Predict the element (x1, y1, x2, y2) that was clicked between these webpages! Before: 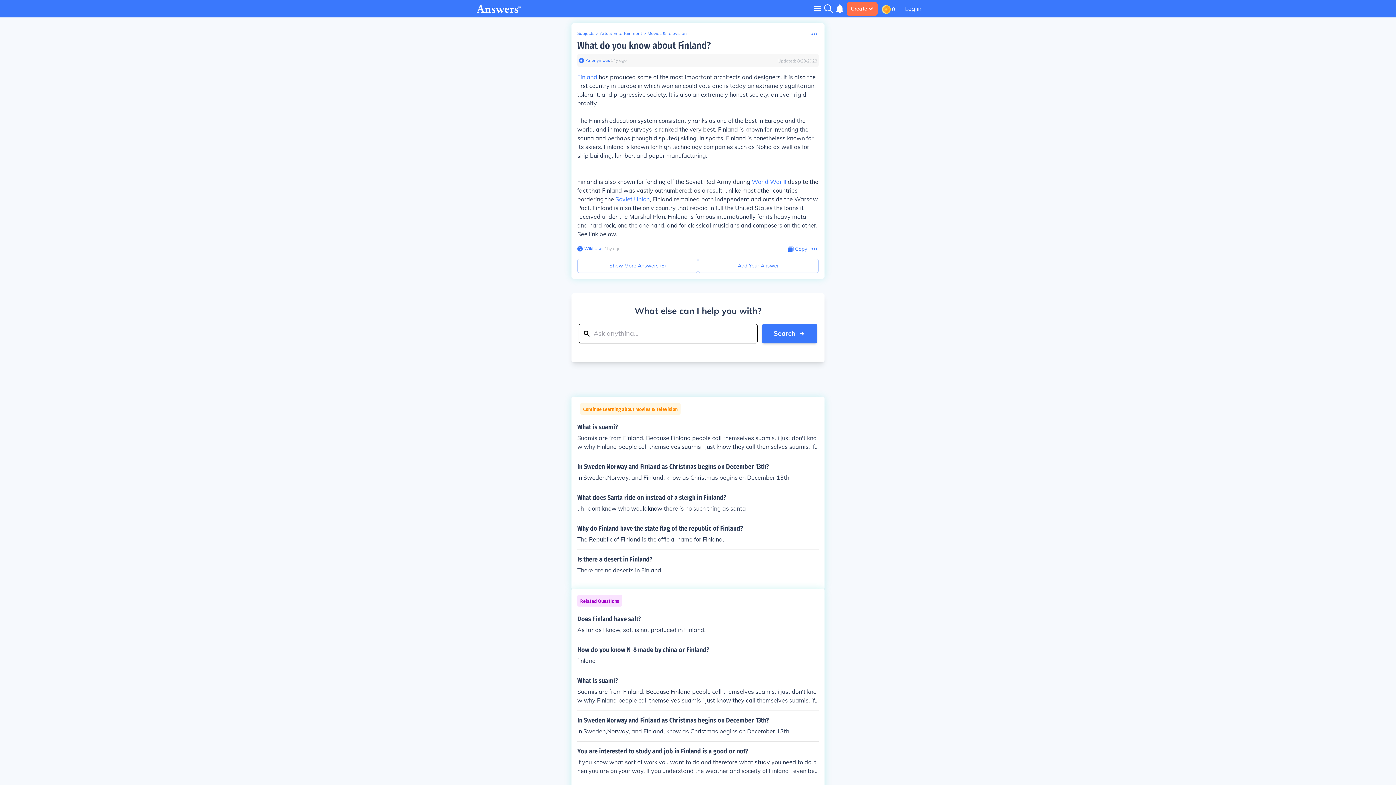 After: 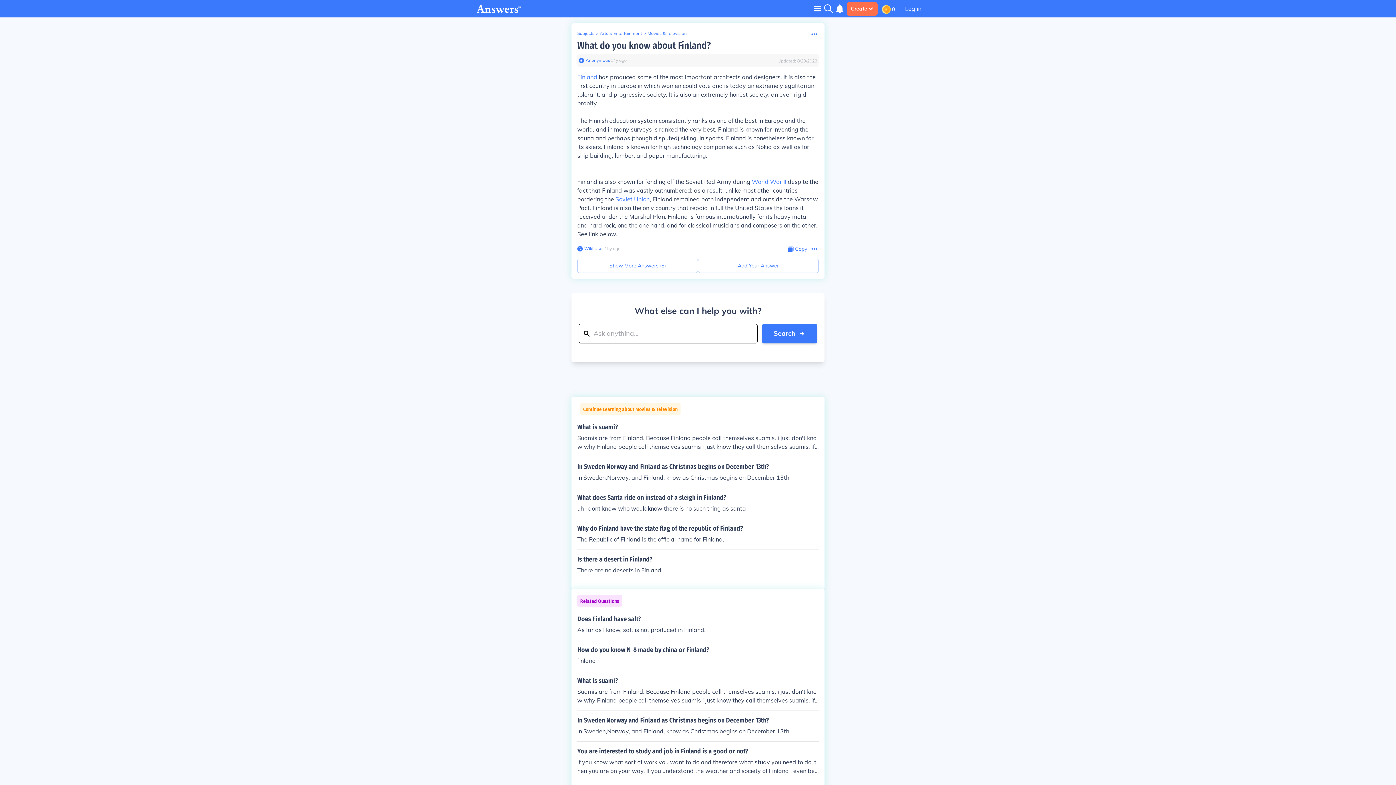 Action: bbox: (577, 40, 710, 51) label: What do you know about Finland?